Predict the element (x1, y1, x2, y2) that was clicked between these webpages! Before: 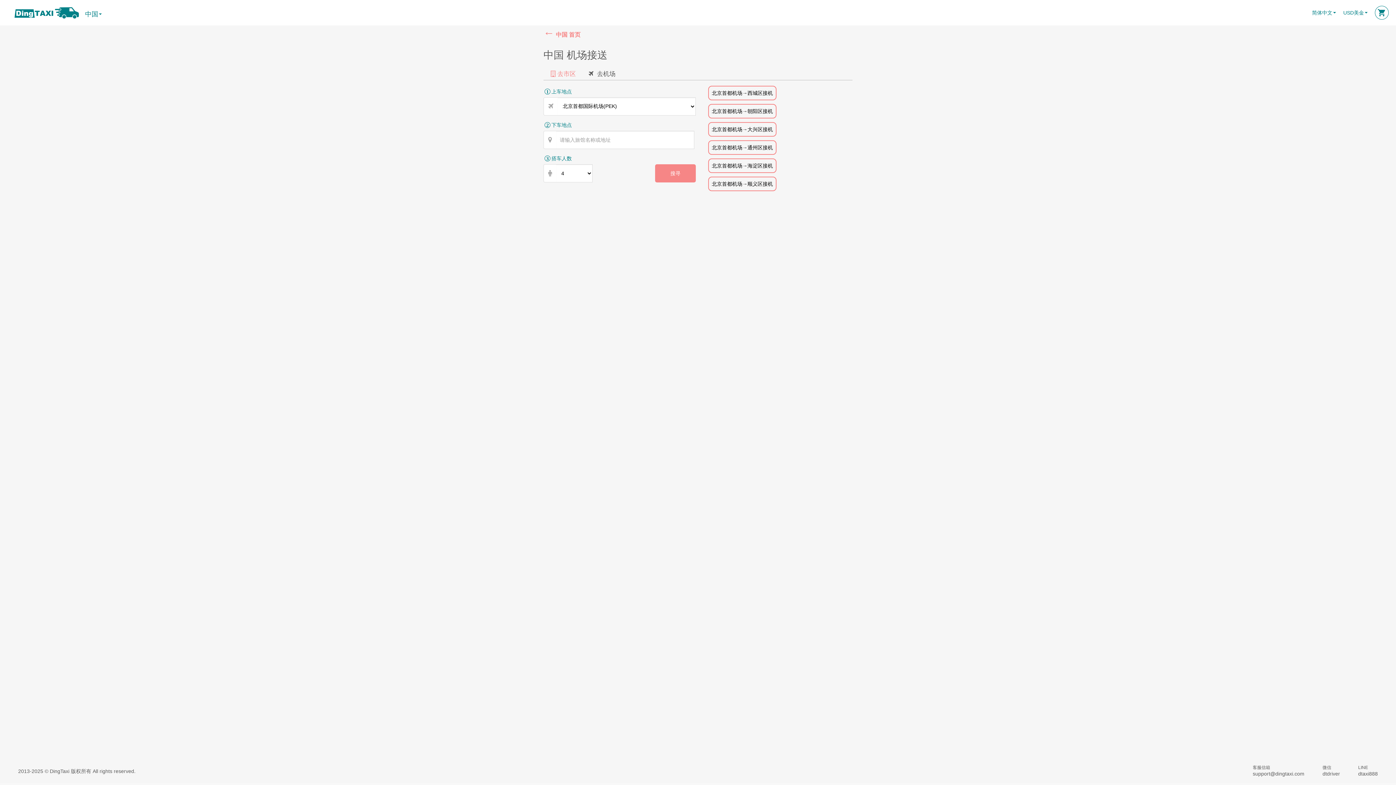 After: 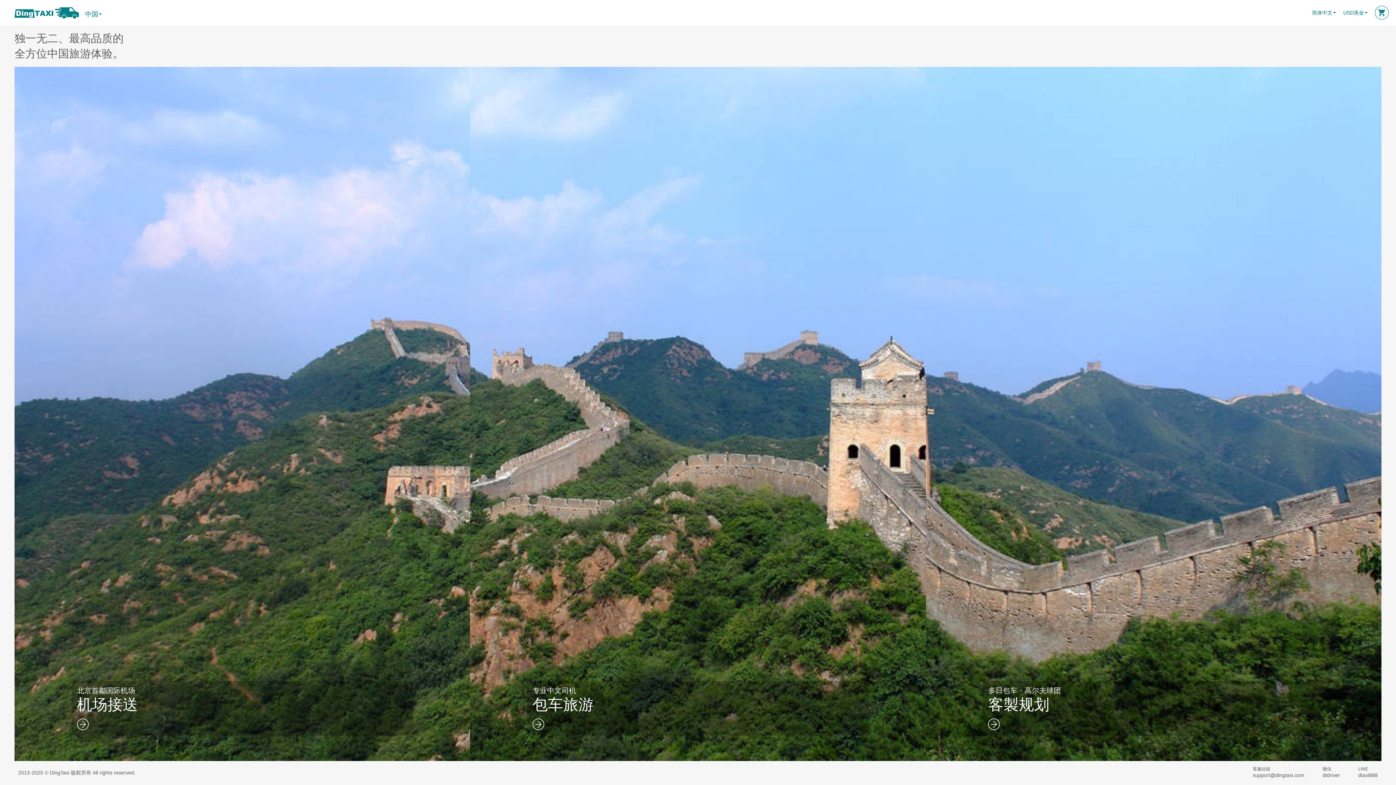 Action: label: 中国 bbox: (85, 9, 101, 18)